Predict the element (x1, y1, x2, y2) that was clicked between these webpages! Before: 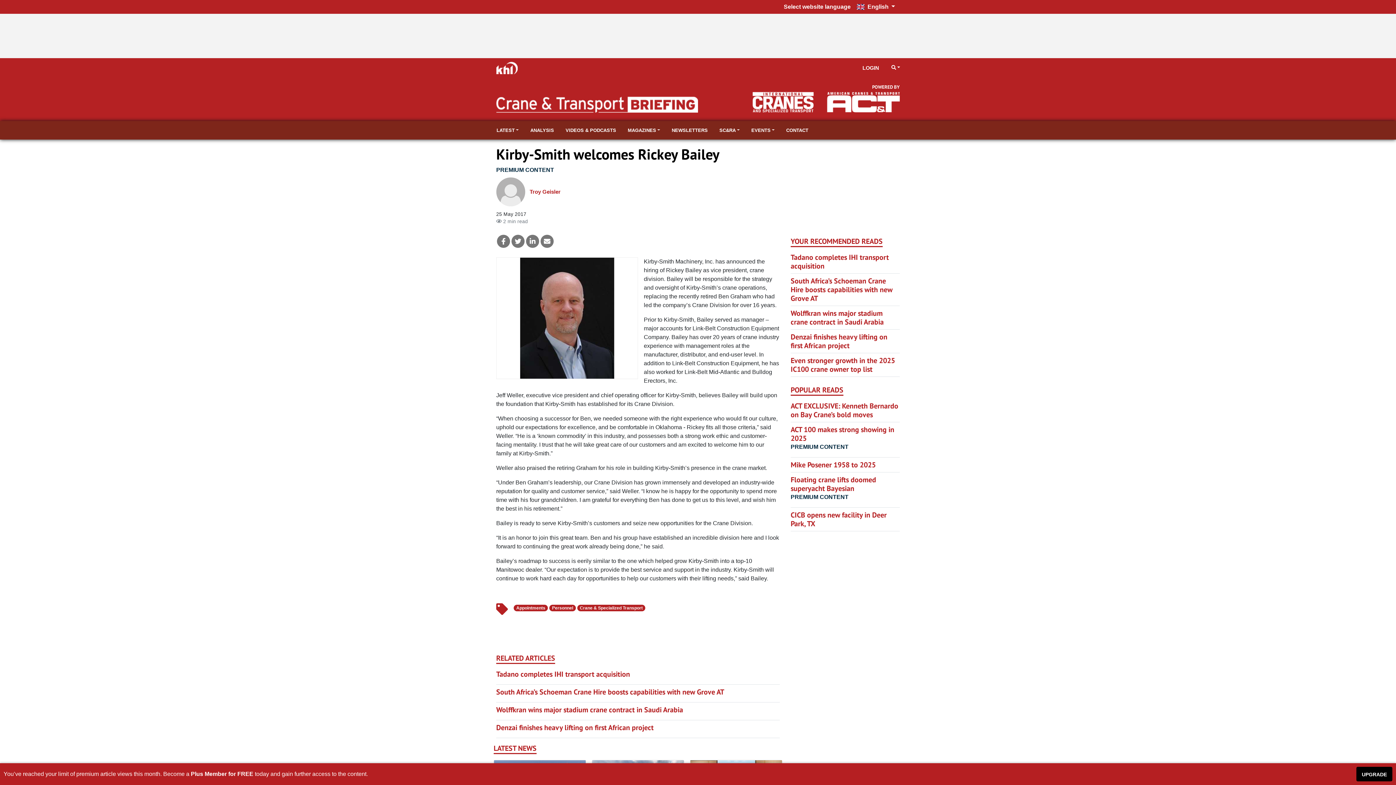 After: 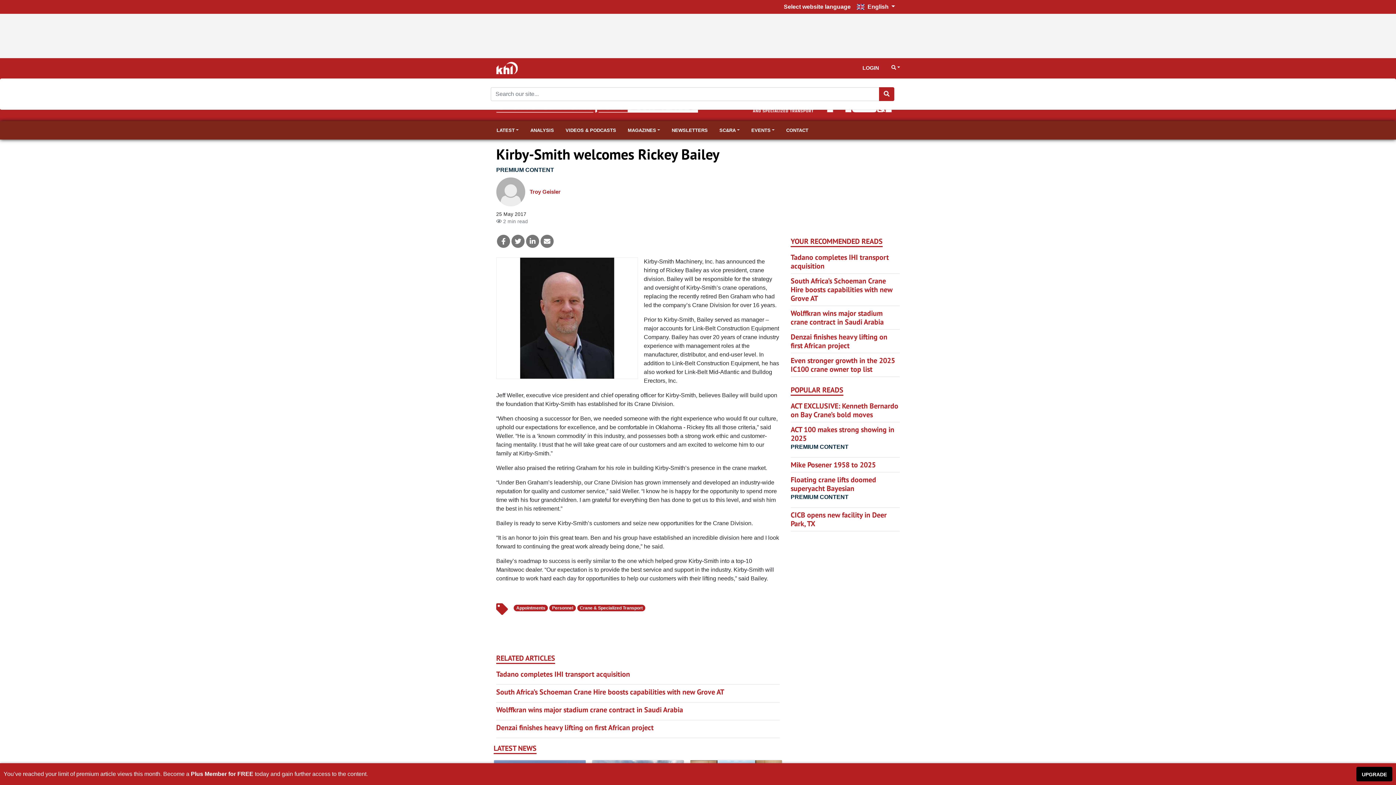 Action: bbox: (886, 58, 905, 76)